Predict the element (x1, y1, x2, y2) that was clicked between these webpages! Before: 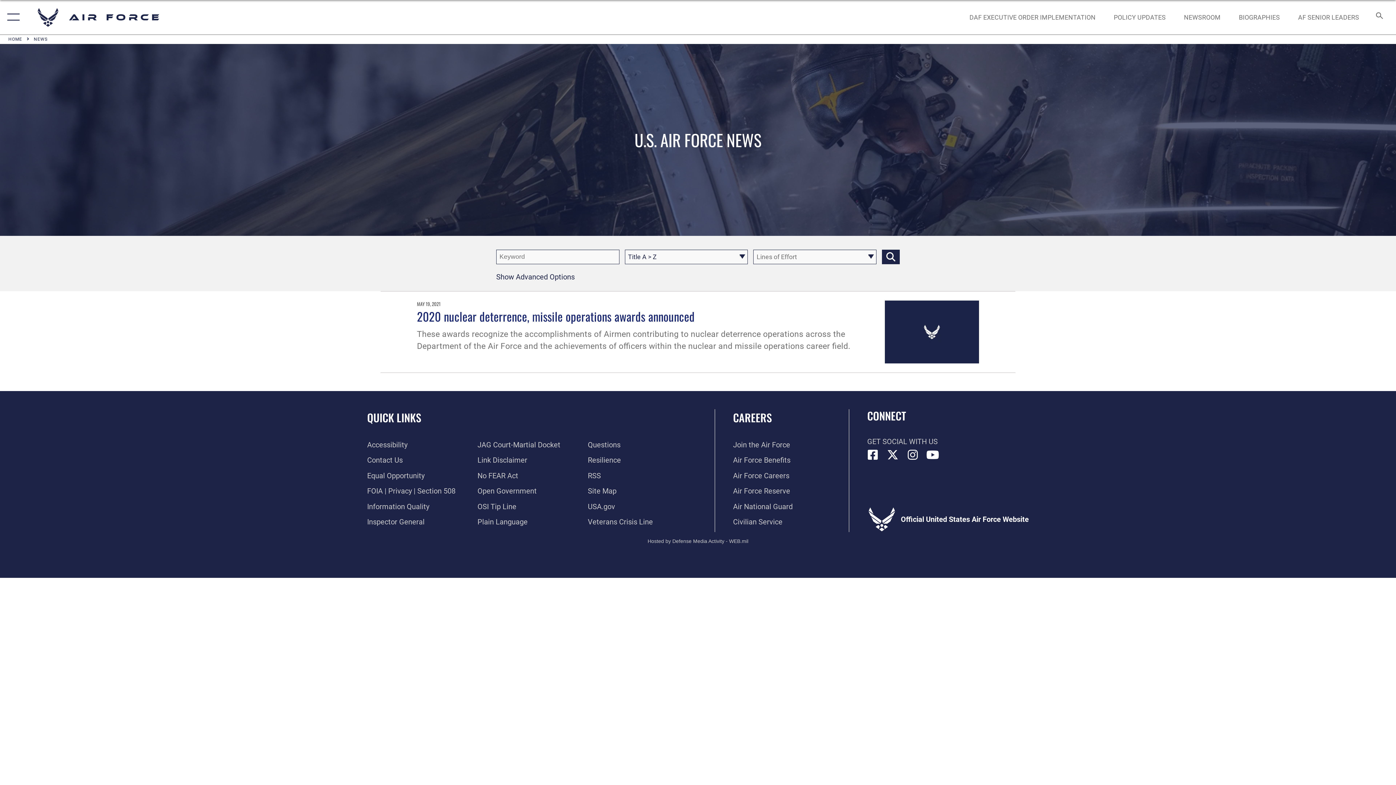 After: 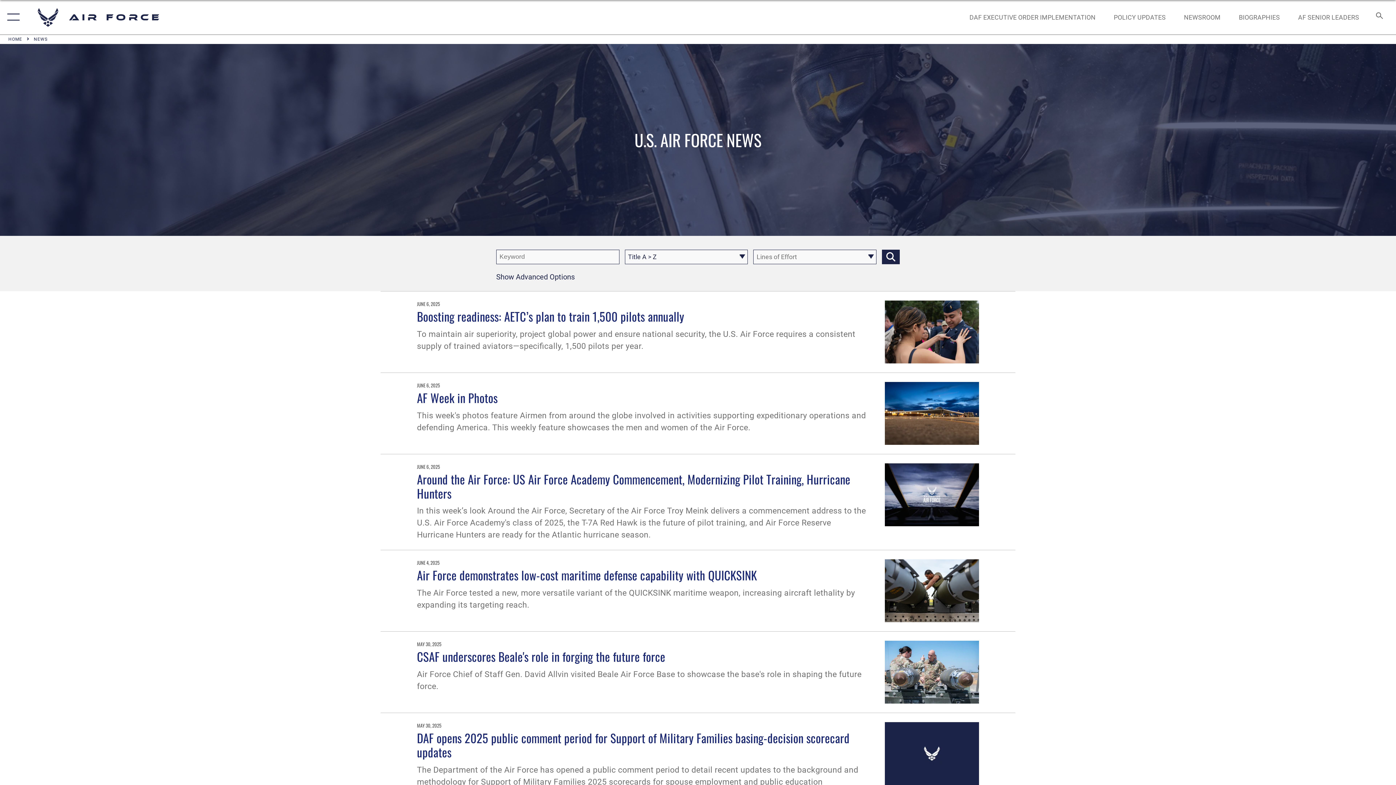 Action: bbox: (1177, 5, 1227, 28) label: NEWSROOM